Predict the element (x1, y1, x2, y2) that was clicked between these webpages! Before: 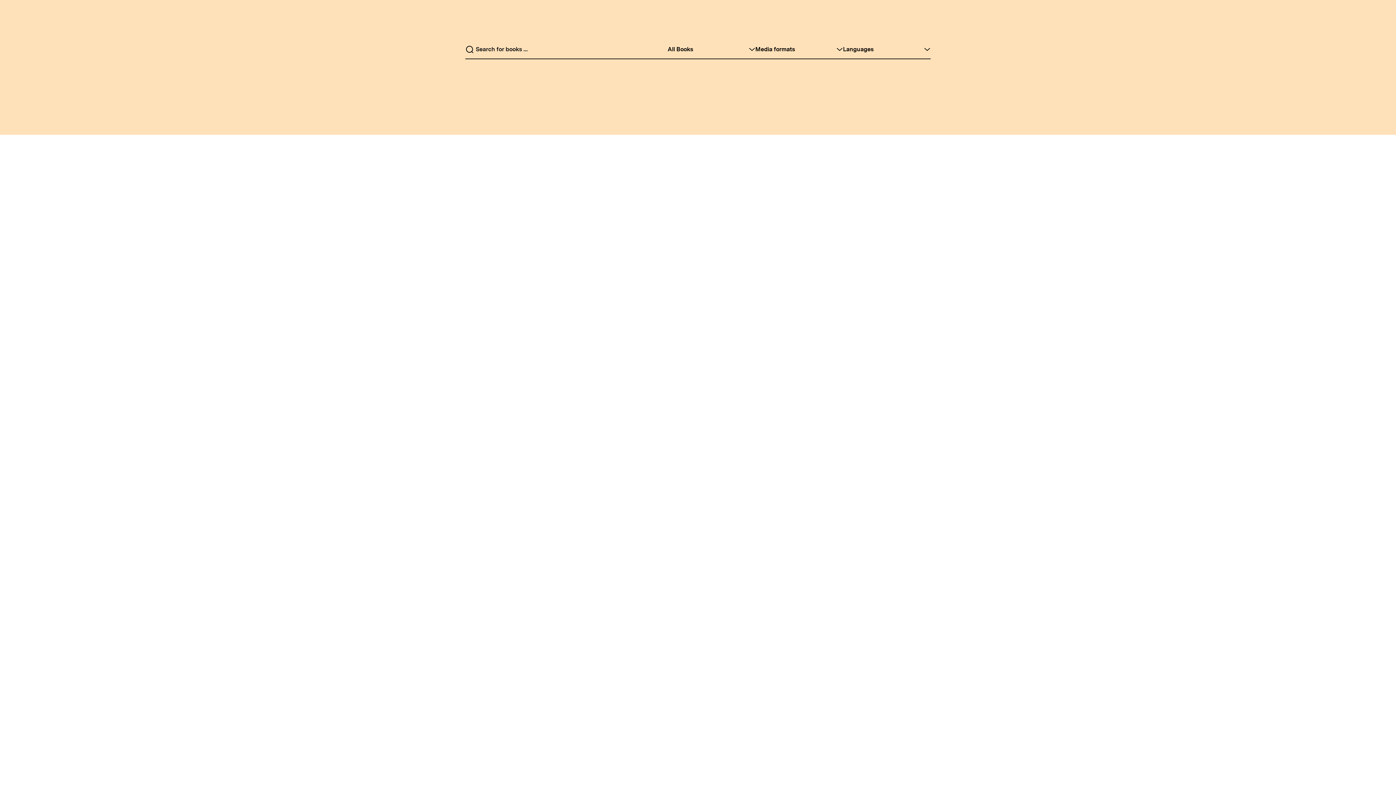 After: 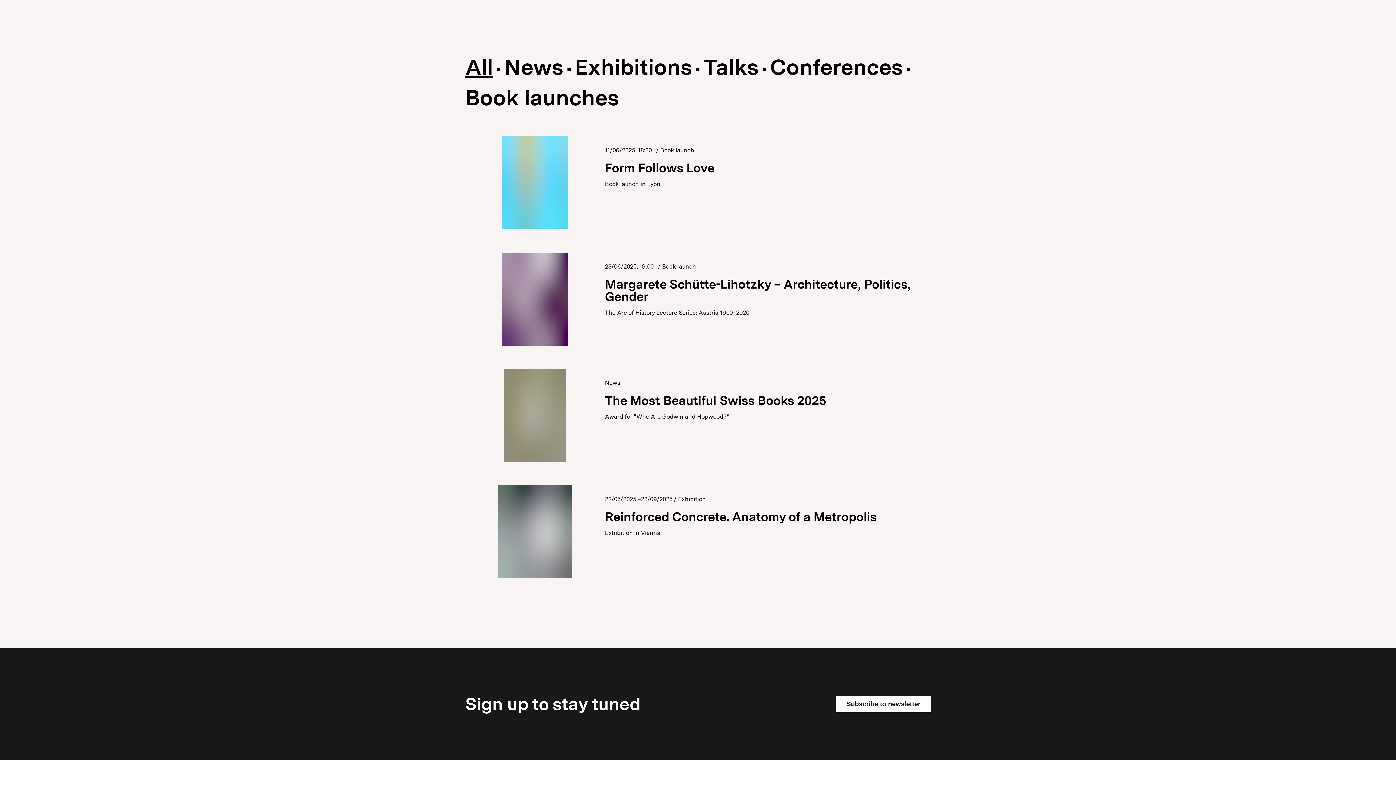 Action: bbox: (491, 10, 514, 19) label: News